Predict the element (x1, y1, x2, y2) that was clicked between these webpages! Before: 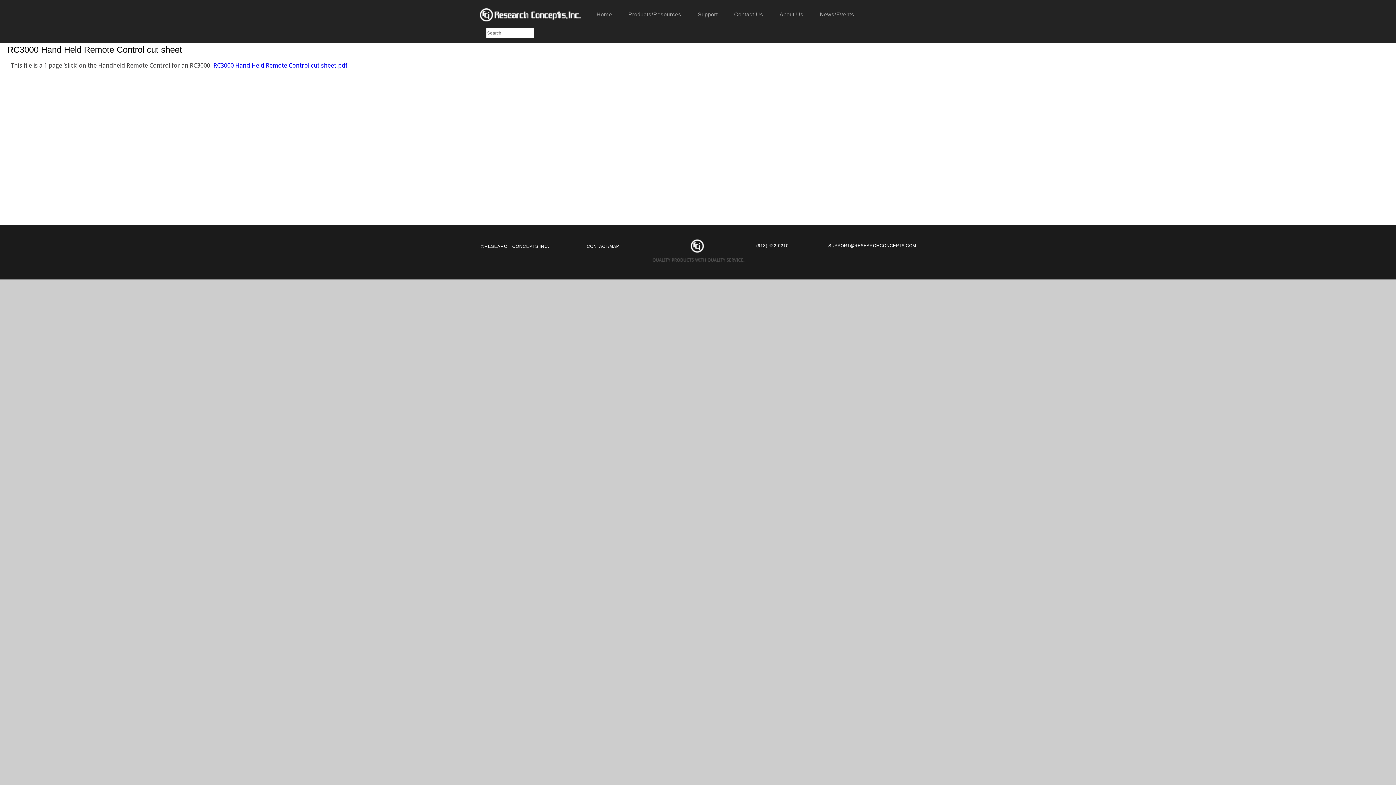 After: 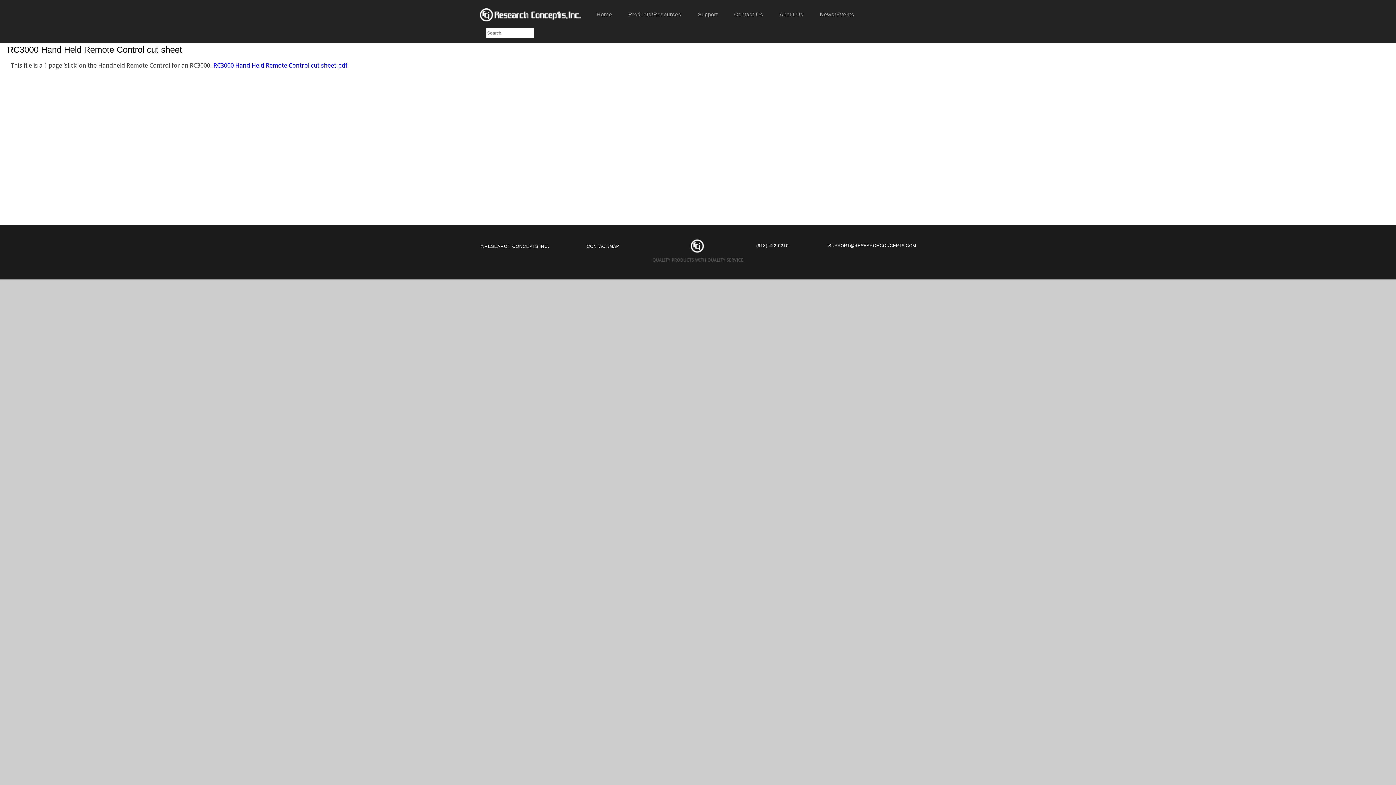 Action: bbox: (7, 44, 182, 54) label: RC3000 Hand Held Remote Control cut sheet